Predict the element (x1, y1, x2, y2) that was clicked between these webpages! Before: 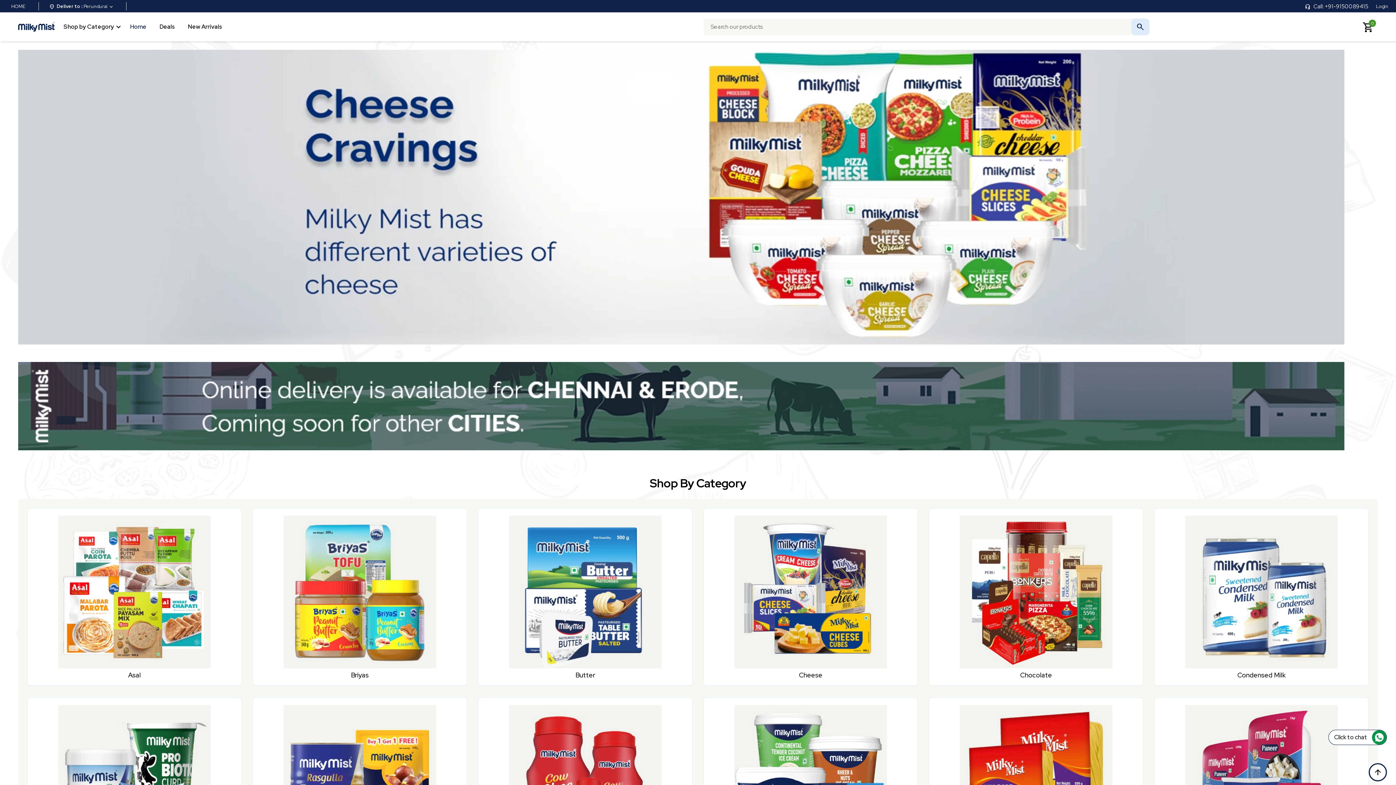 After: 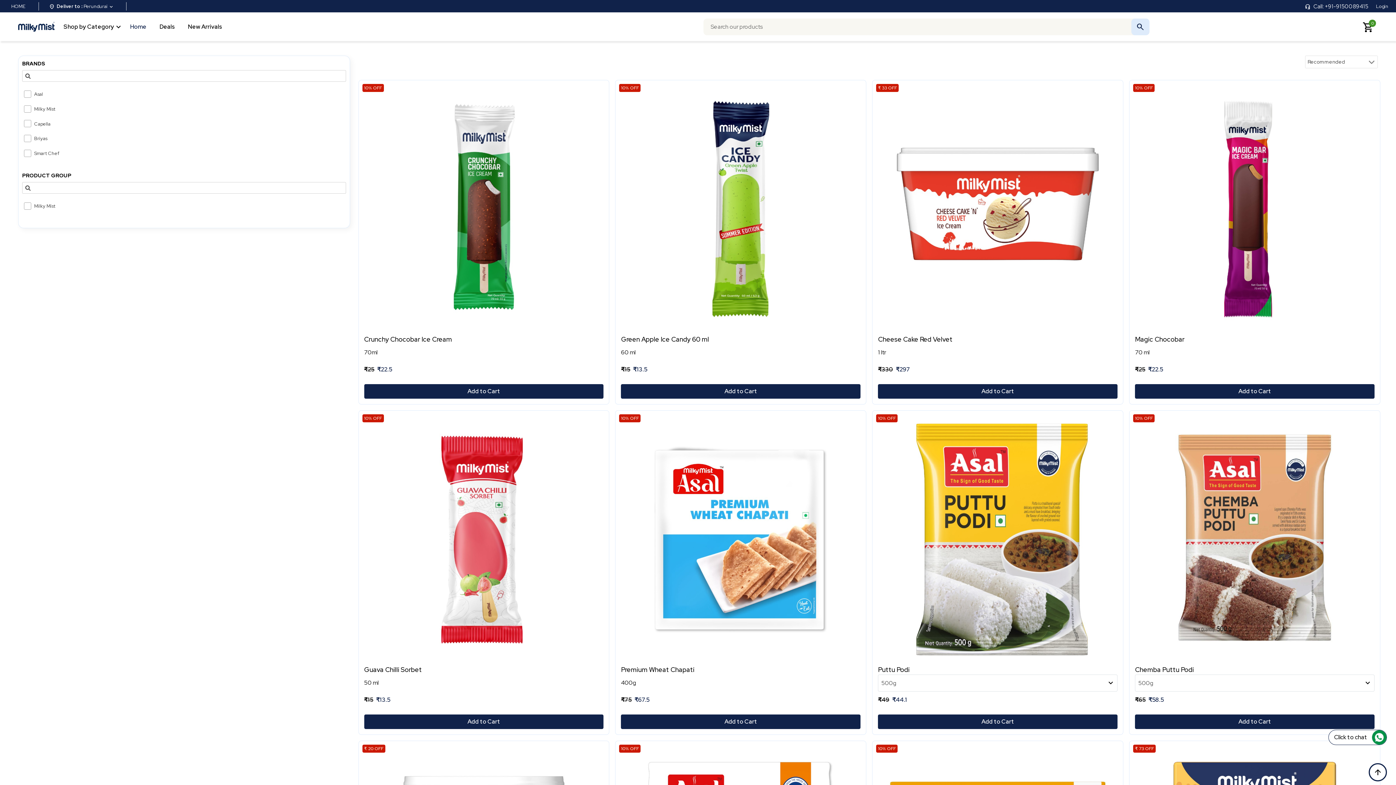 Action: bbox: (1131, 18, 1149, 35) label: search